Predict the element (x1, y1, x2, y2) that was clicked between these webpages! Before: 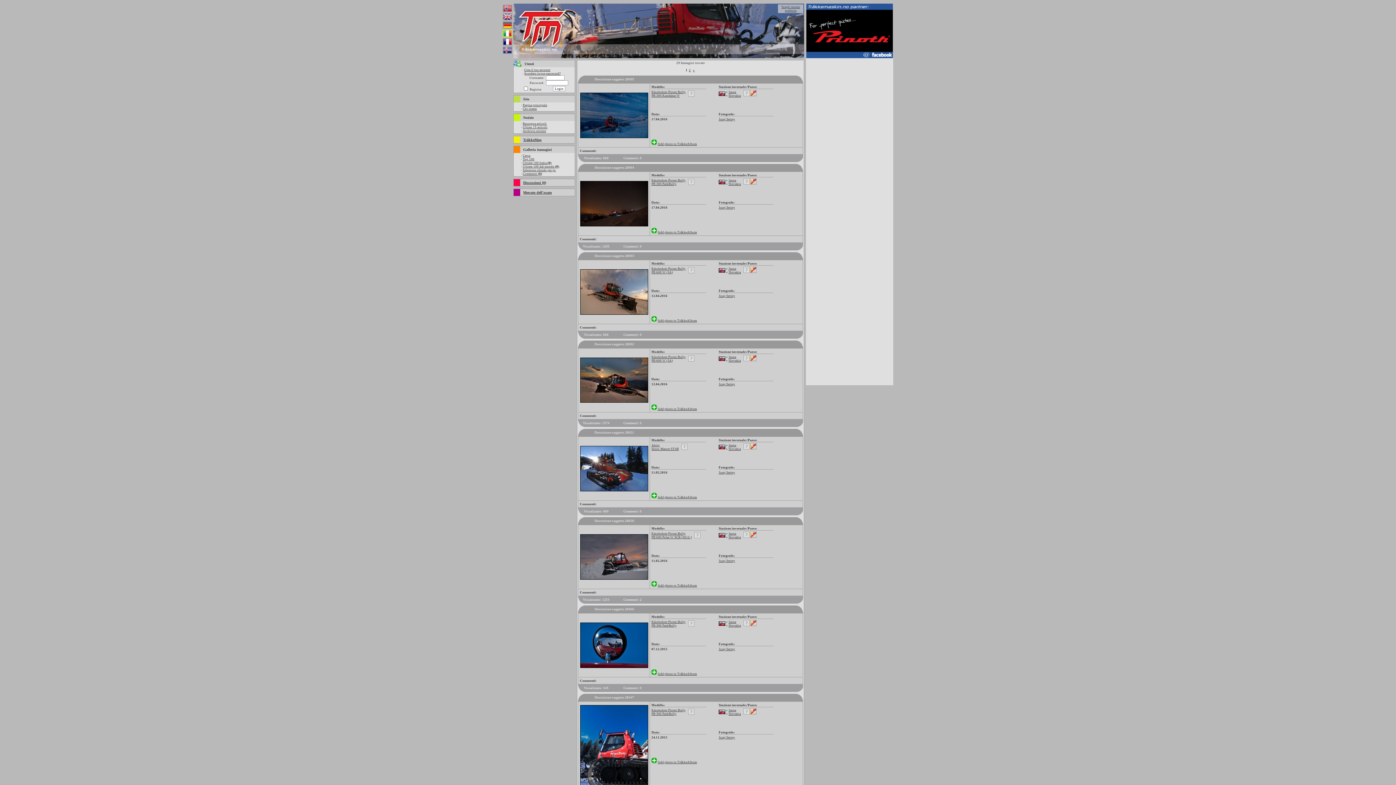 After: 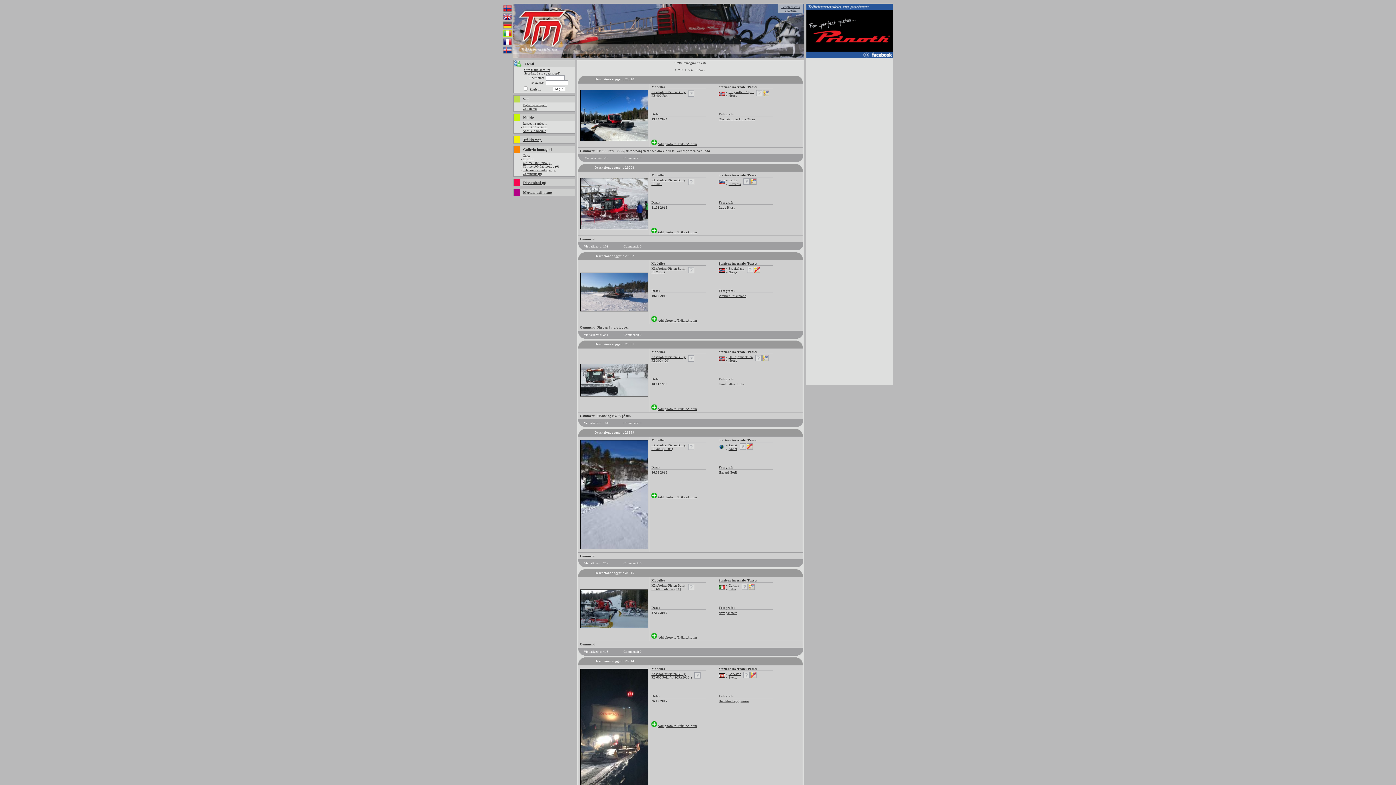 Action: label: Kässbohrer Pisten Bully bbox: (651, 532, 685, 535)